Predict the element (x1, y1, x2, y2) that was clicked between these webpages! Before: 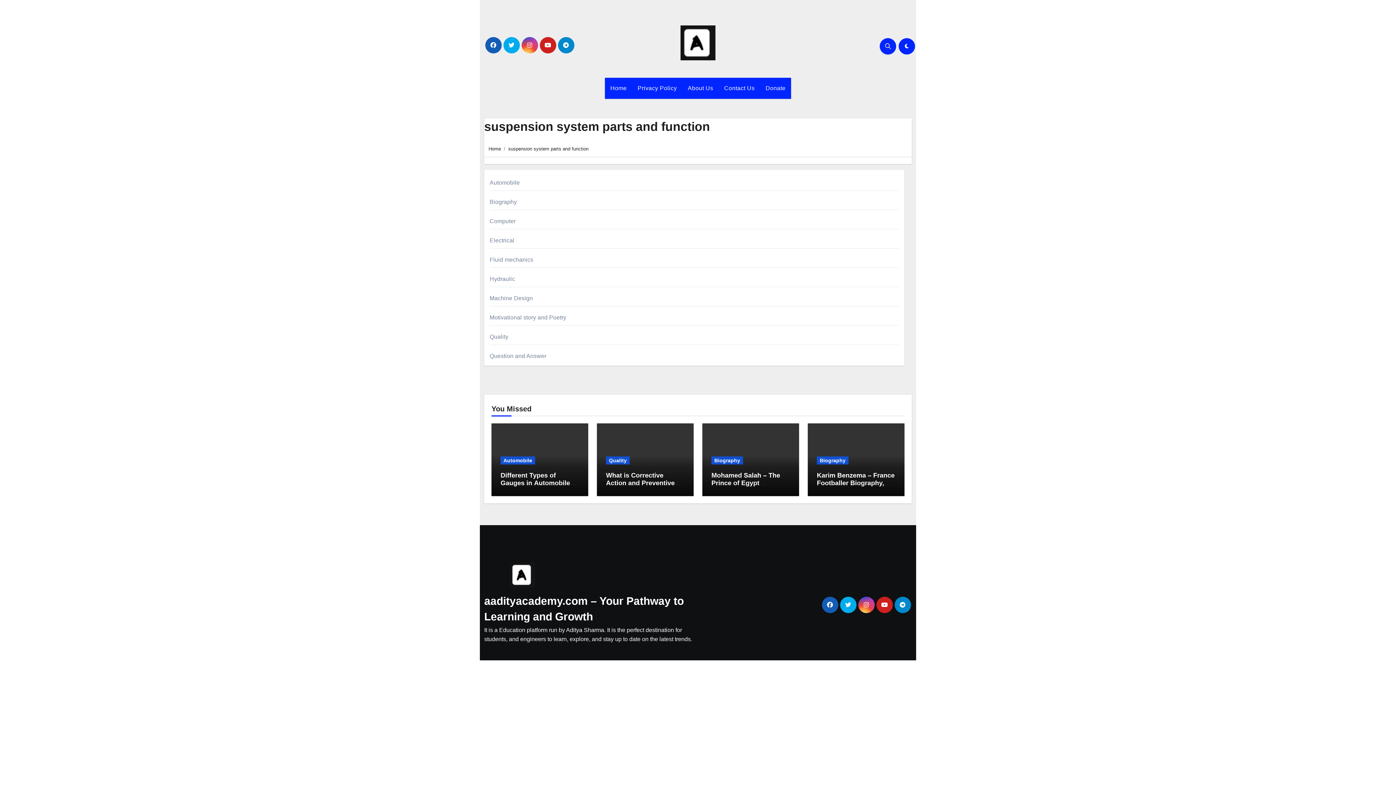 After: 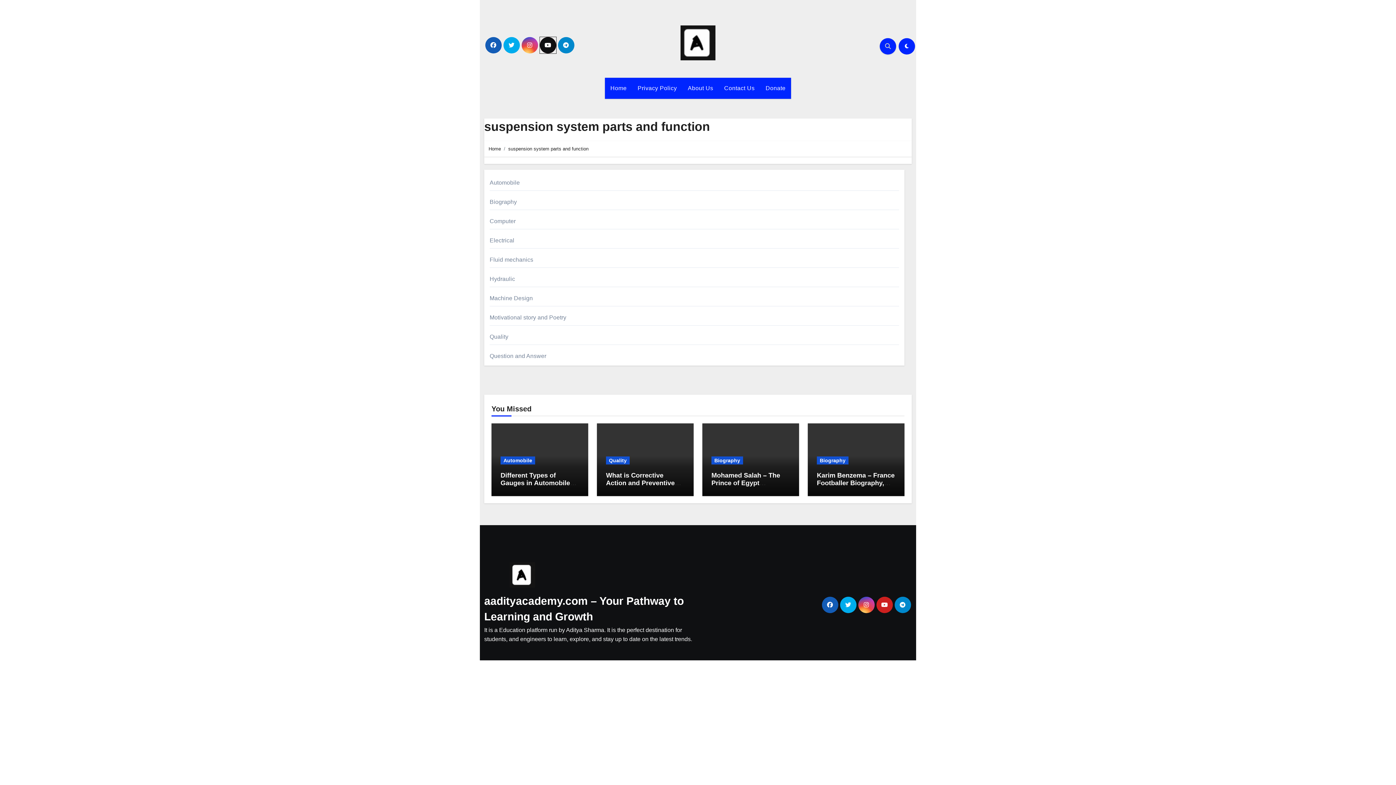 Action: bbox: (539, 37, 556, 53)